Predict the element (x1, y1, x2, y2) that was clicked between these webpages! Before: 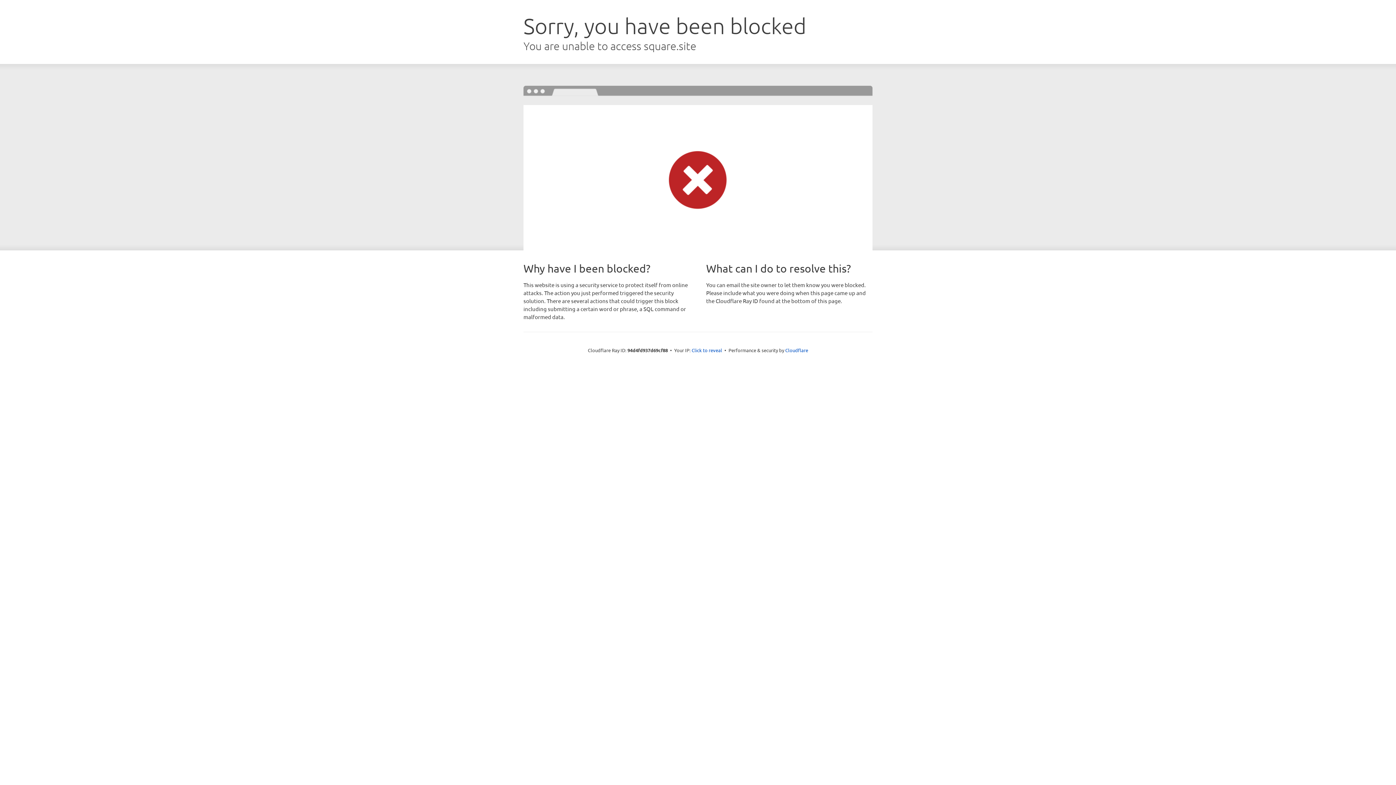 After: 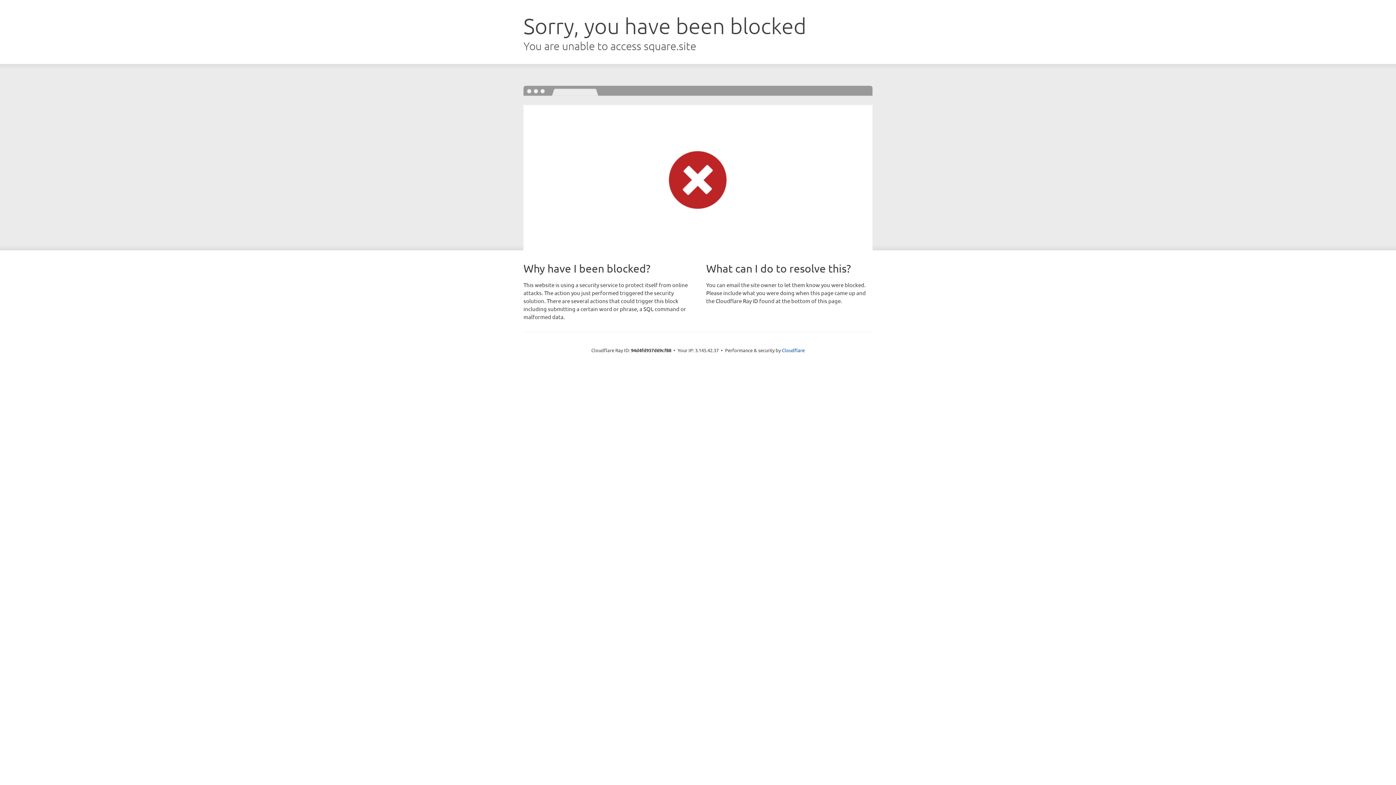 Action: bbox: (691, 346, 722, 353) label: Click to reveal